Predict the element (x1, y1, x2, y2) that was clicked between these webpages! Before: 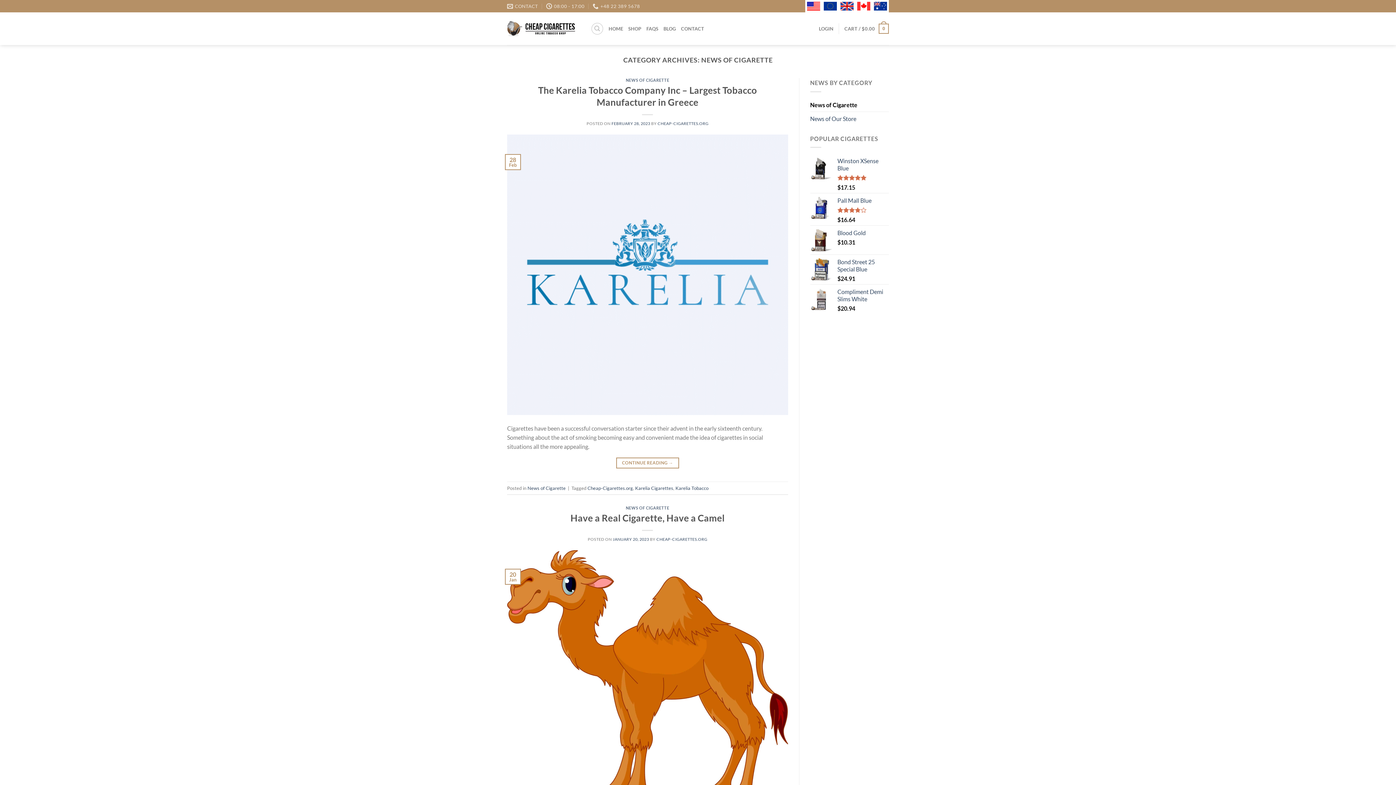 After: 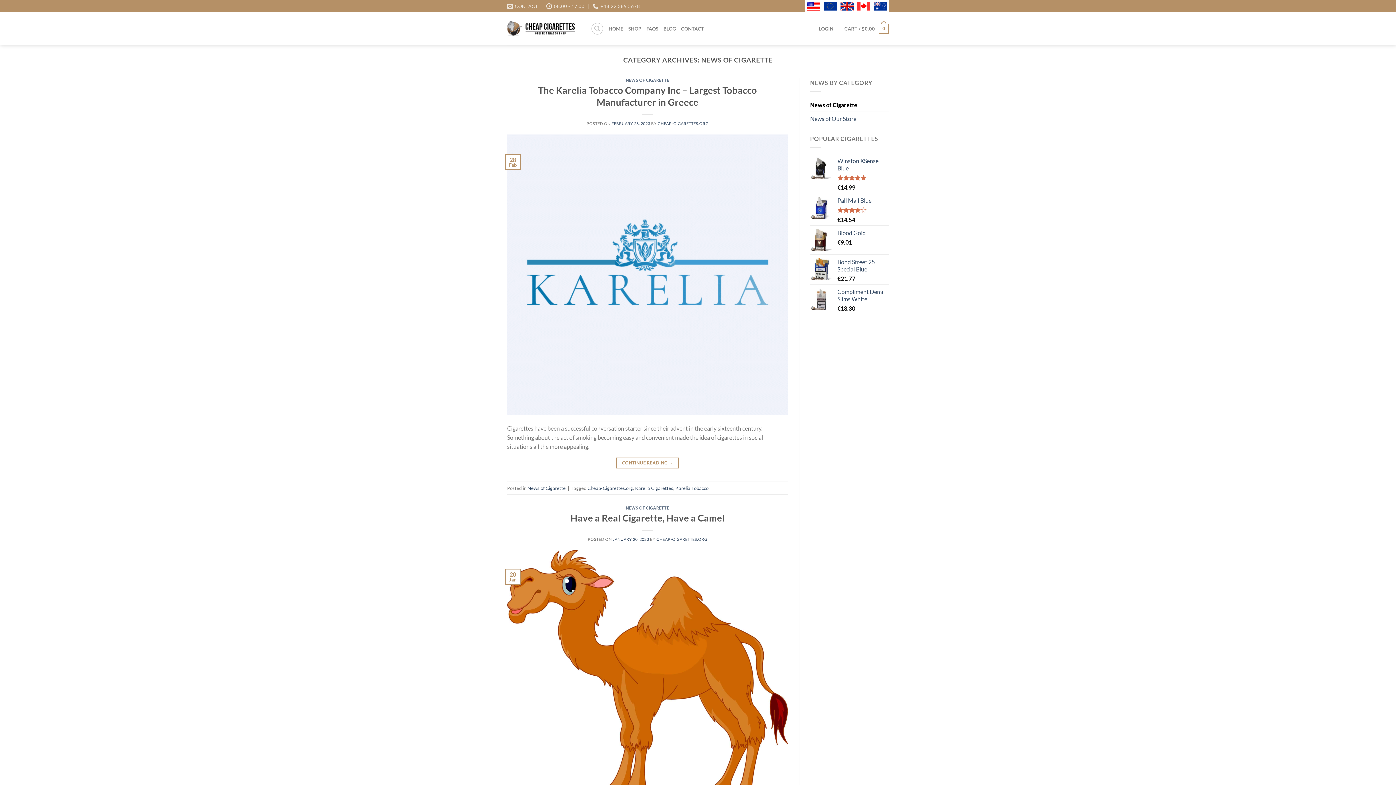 Action: bbox: (823, 1, 837, 10)